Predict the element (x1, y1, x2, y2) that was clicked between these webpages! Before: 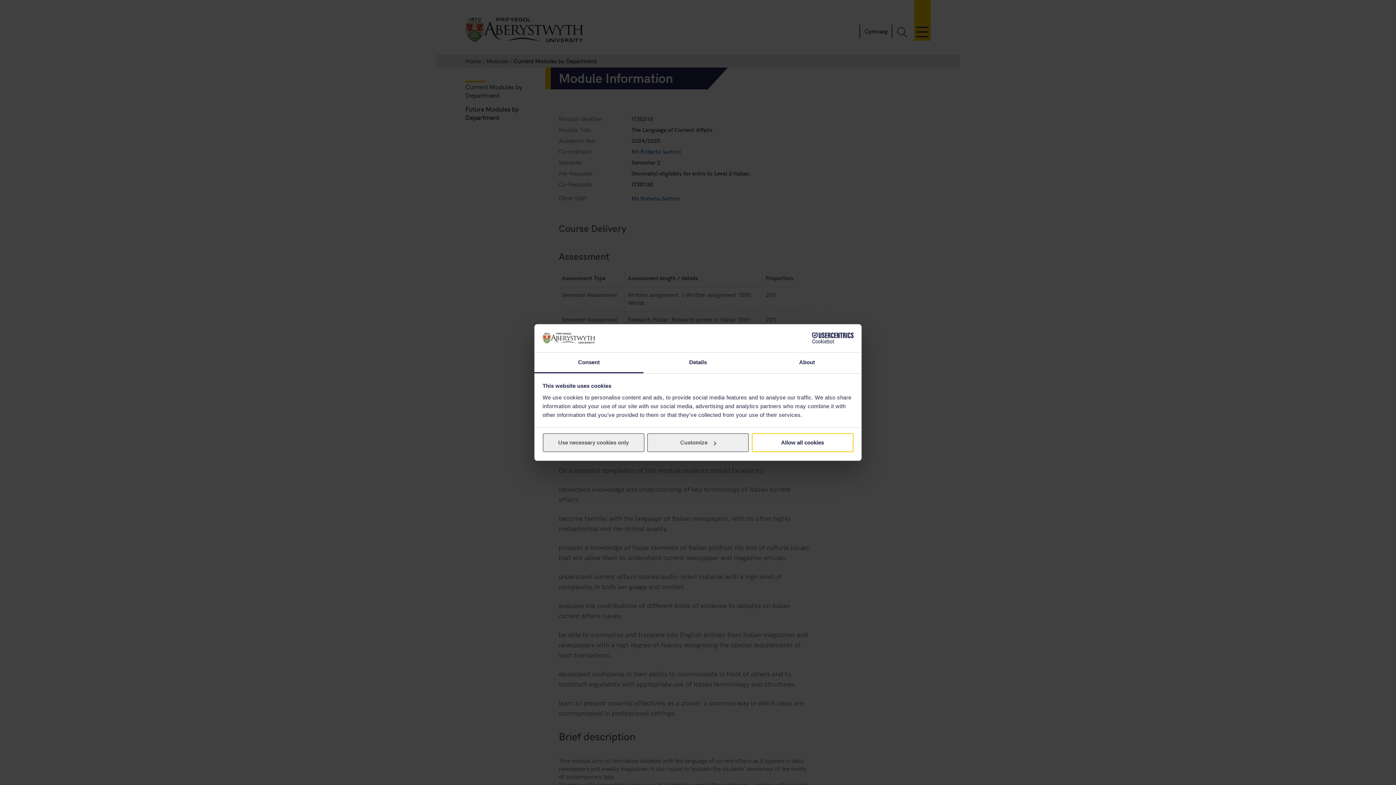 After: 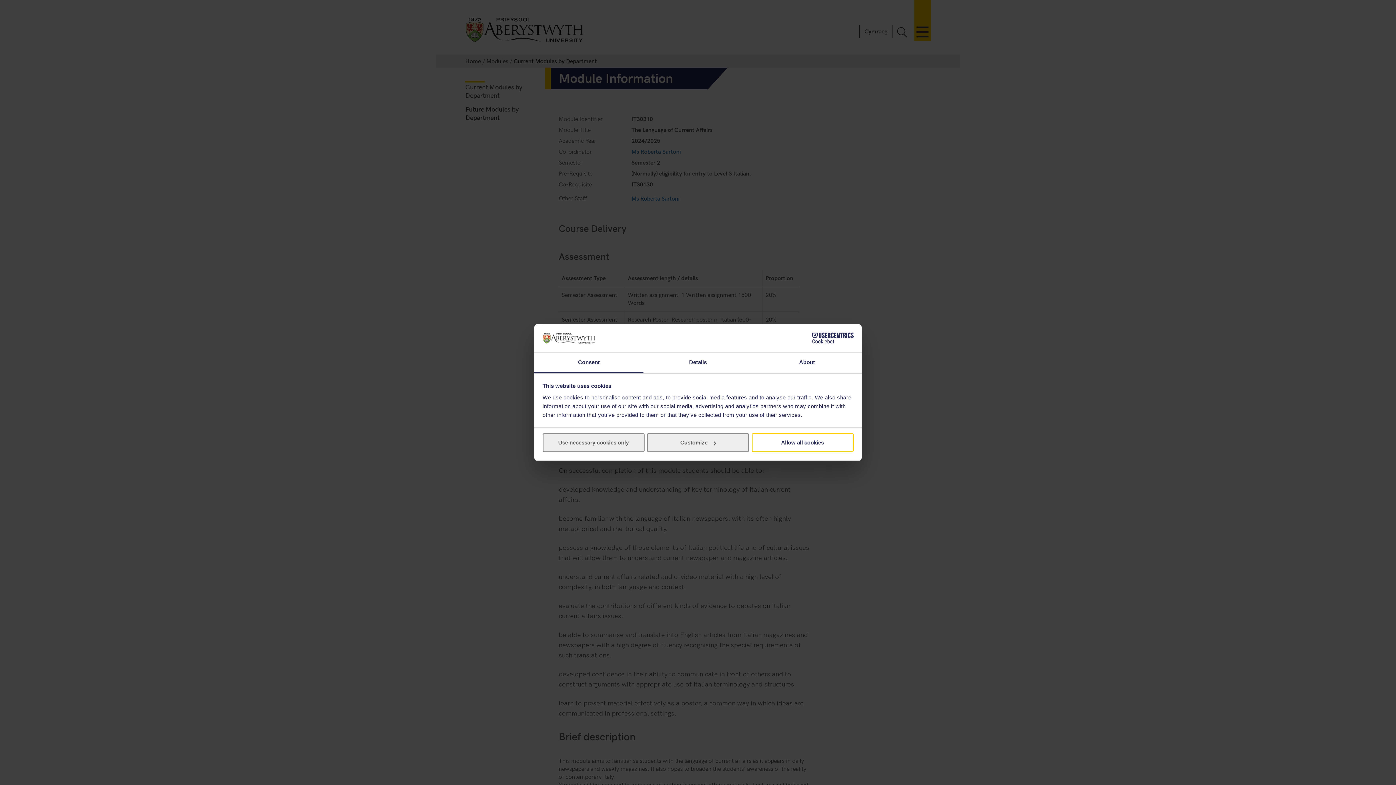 Action: bbox: (790, 332, 853, 343) label: Cookiebot - opens in a new window